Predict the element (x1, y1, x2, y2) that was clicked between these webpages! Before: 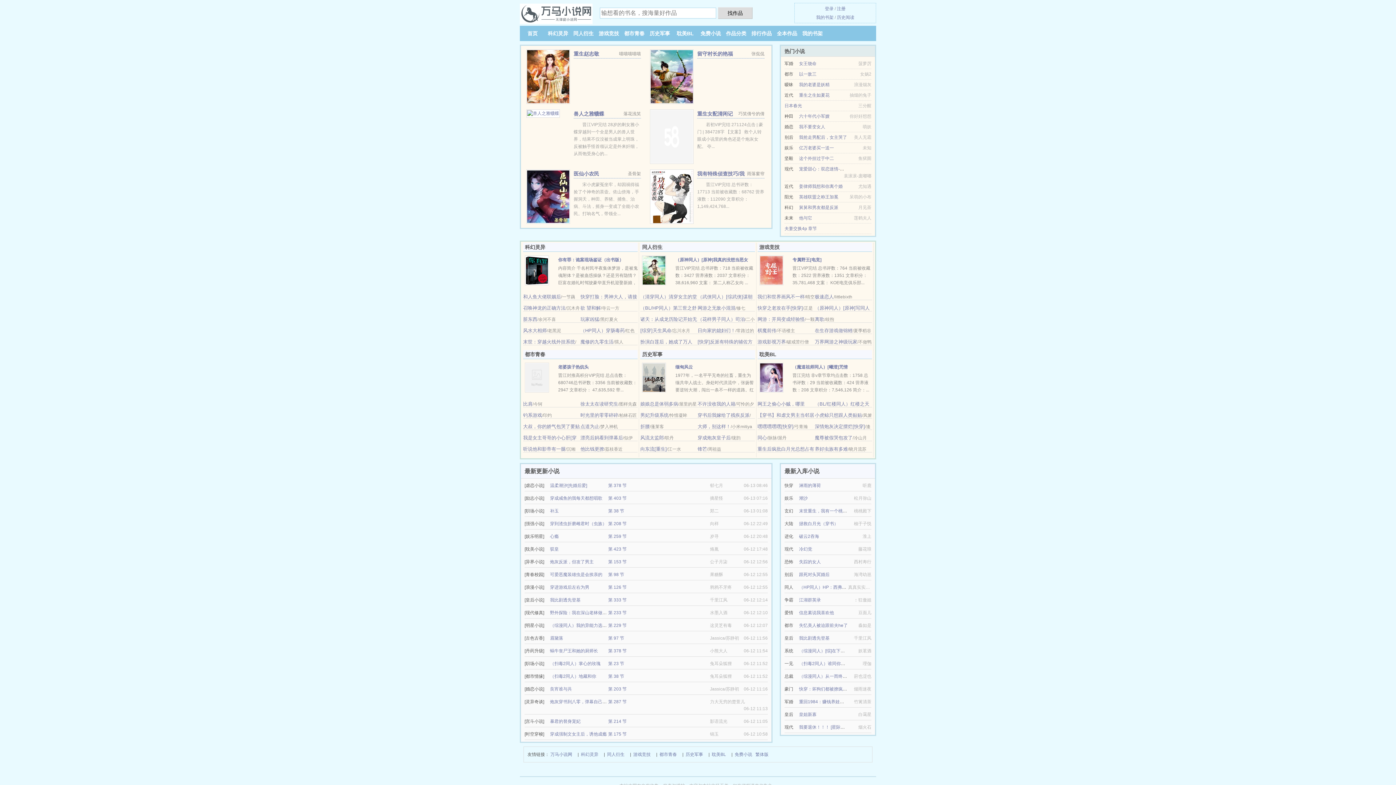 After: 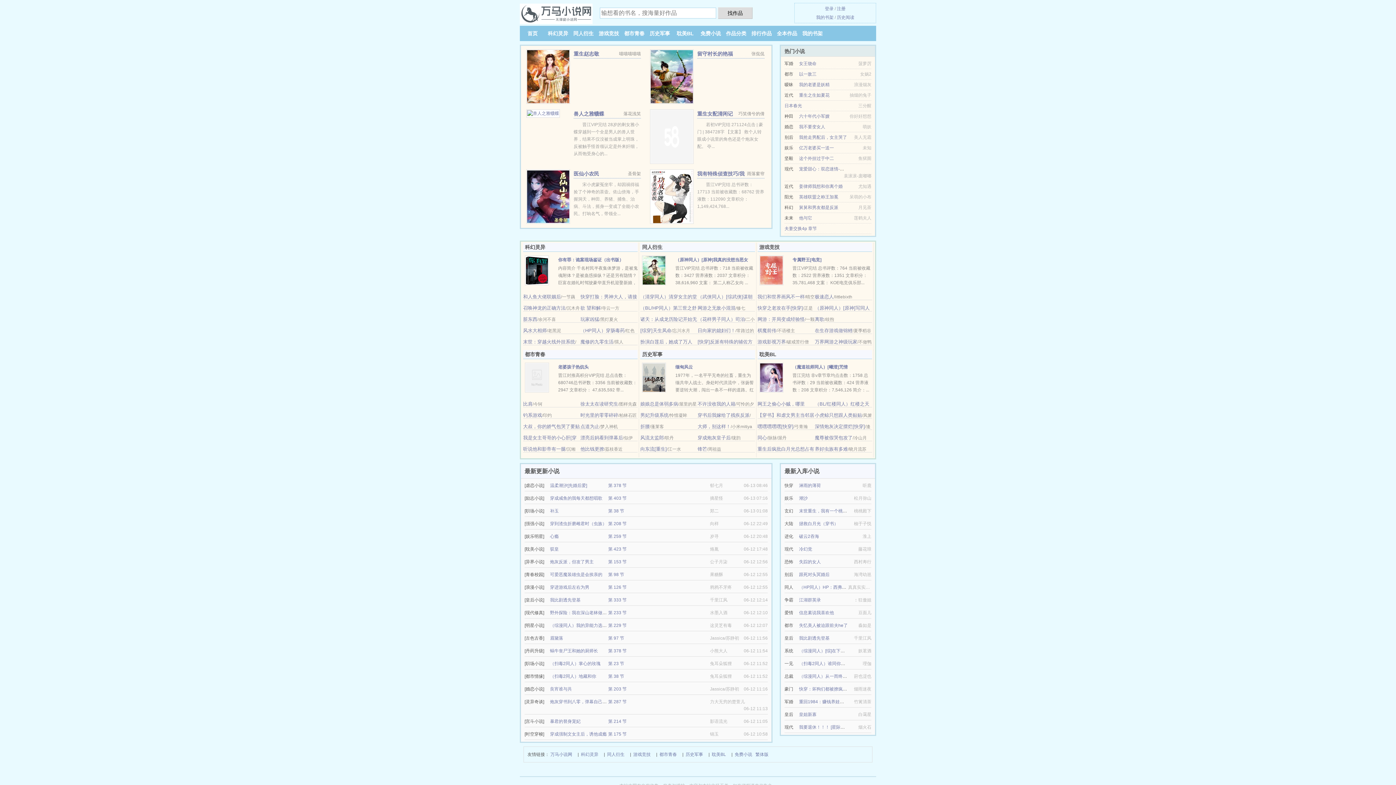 Action: bbox: (799, 113, 829, 118) label: 六十年代小军嫂